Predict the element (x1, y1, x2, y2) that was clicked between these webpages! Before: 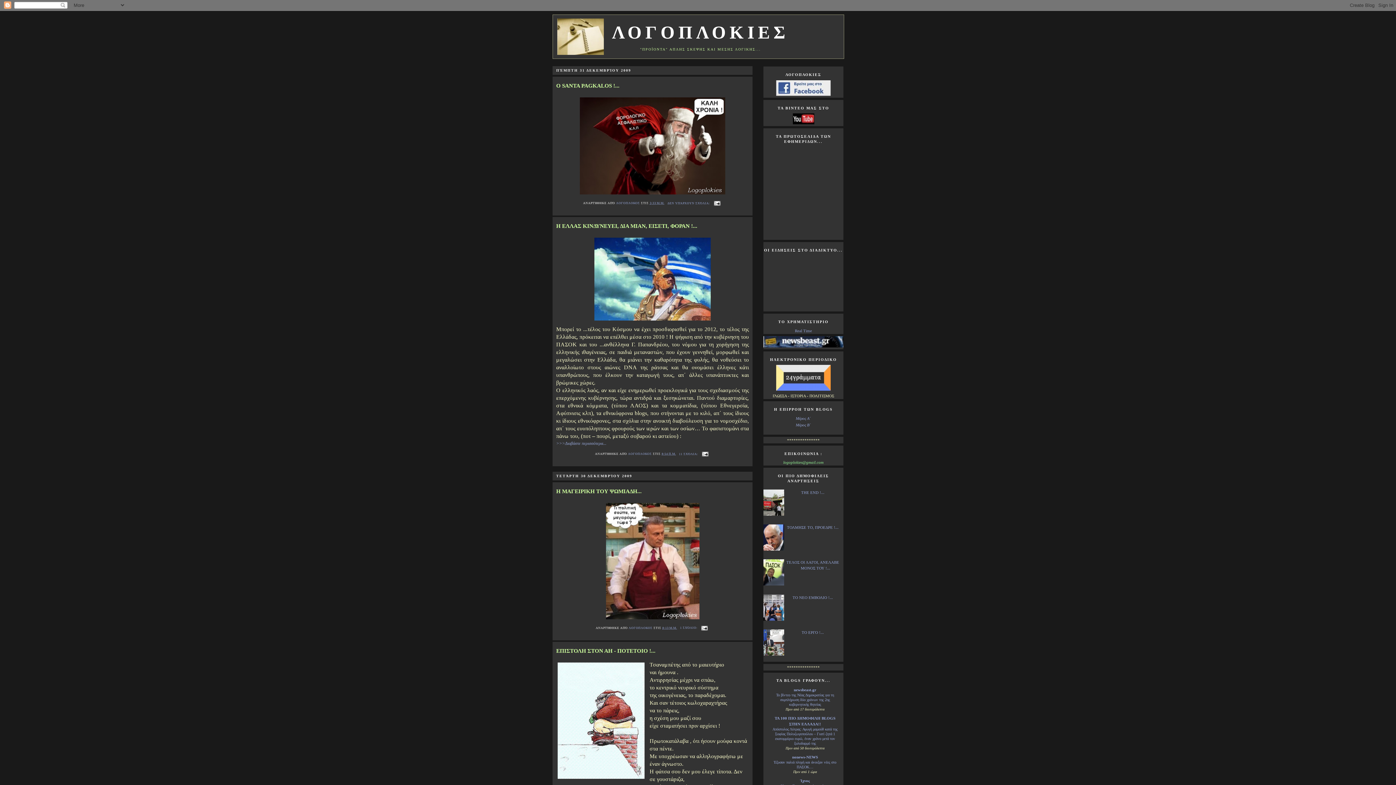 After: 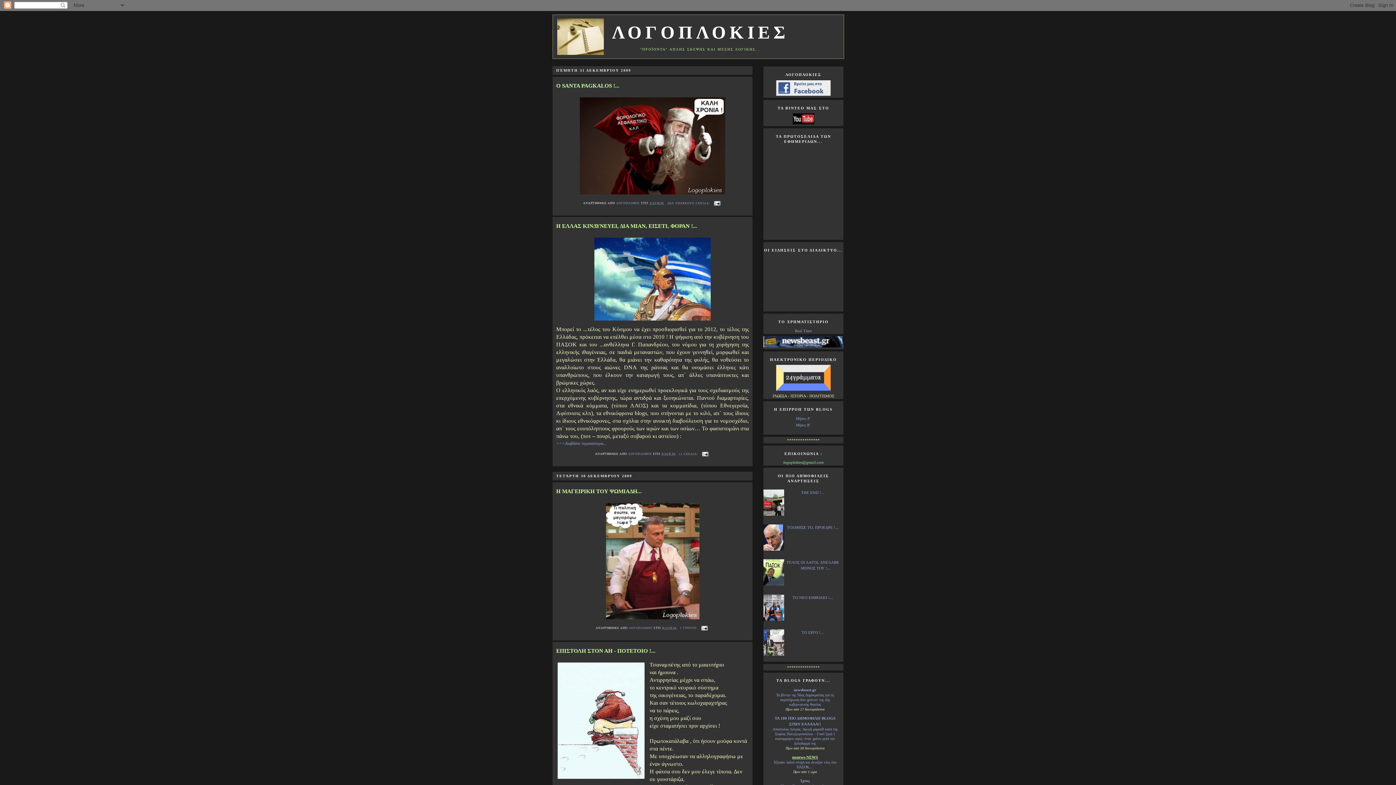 Action: bbox: (792, 755, 818, 759) label: nonews-NEWS